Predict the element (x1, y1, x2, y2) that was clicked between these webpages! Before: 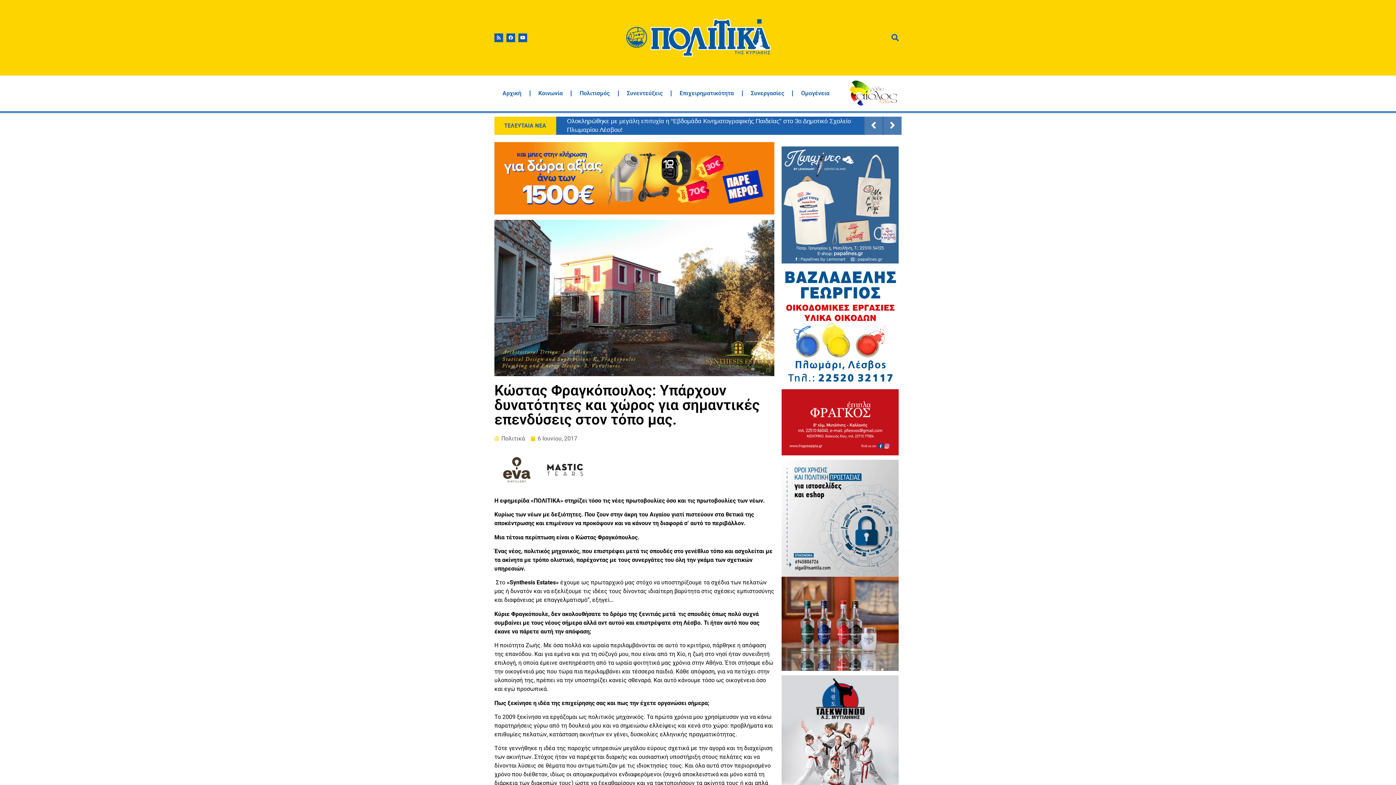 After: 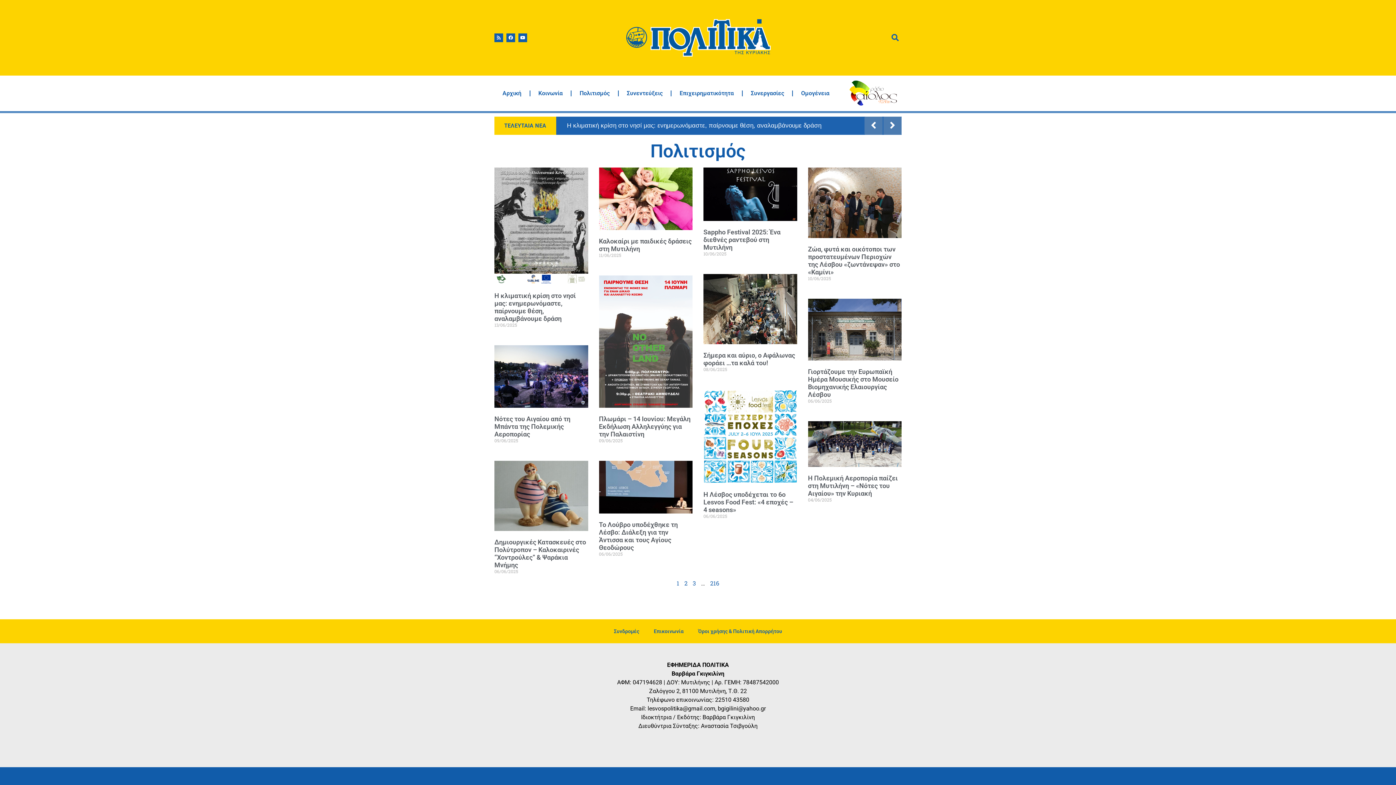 Action: label: Πολιτισμός bbox: (571, 85, 618, 101)